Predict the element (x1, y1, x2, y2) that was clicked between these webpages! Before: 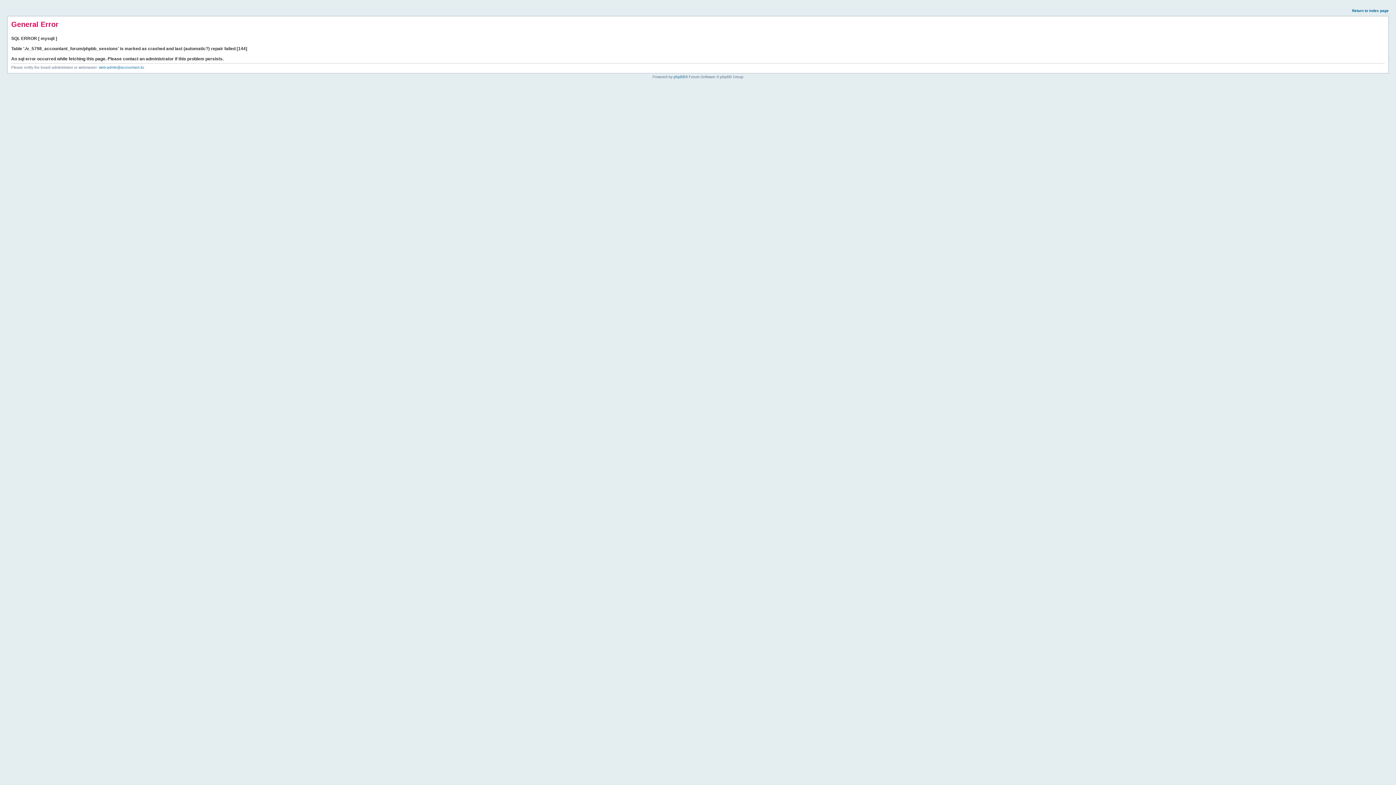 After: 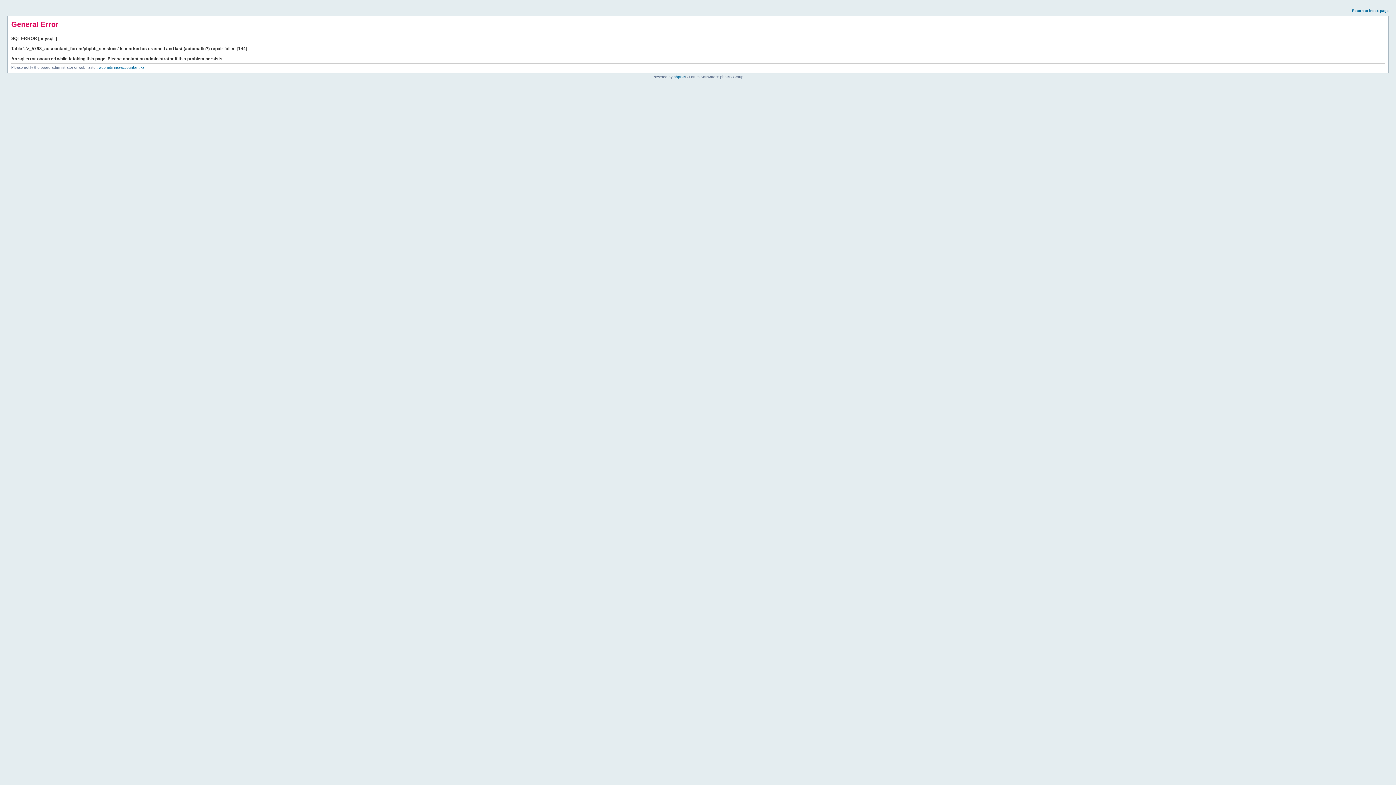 Action: label: Return to index page bbox: (1352, 8, 1389, 12)